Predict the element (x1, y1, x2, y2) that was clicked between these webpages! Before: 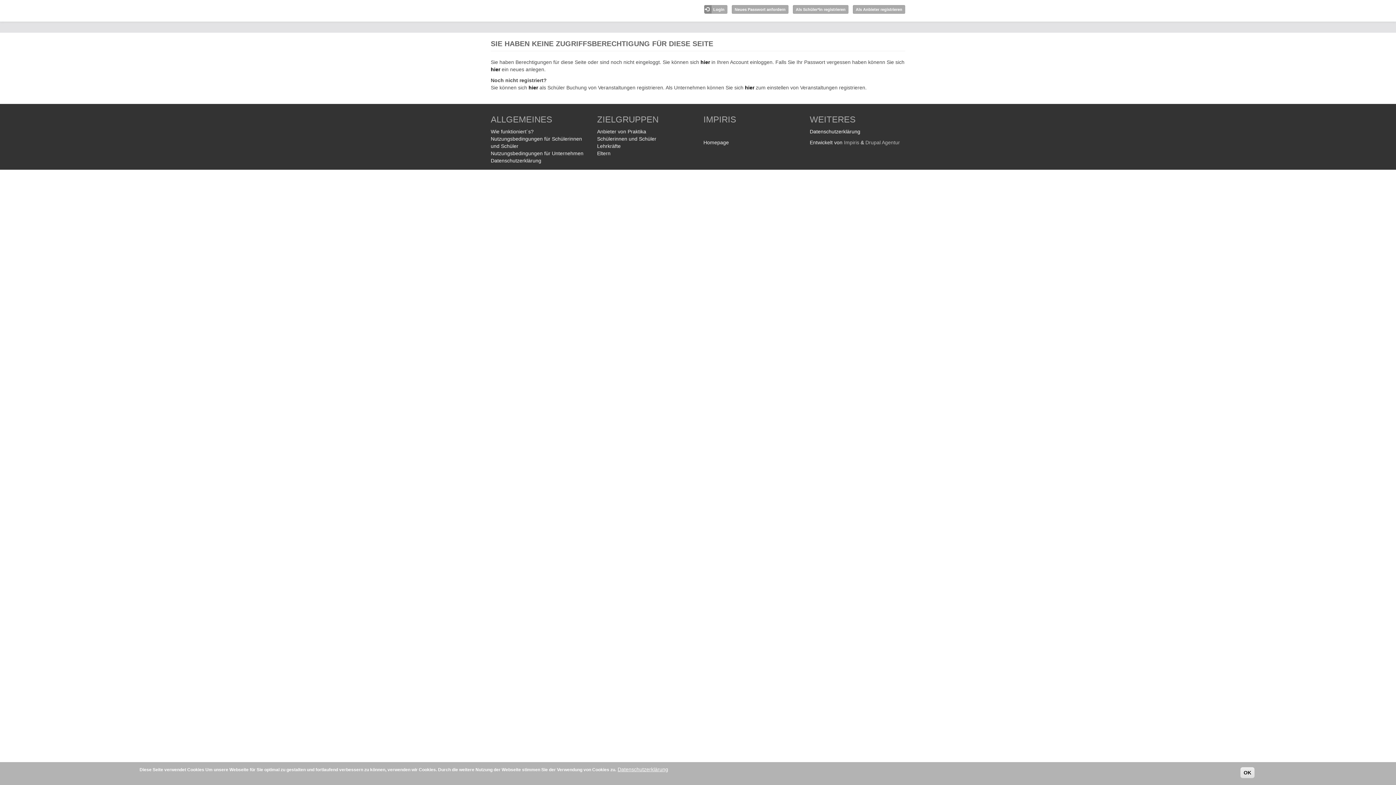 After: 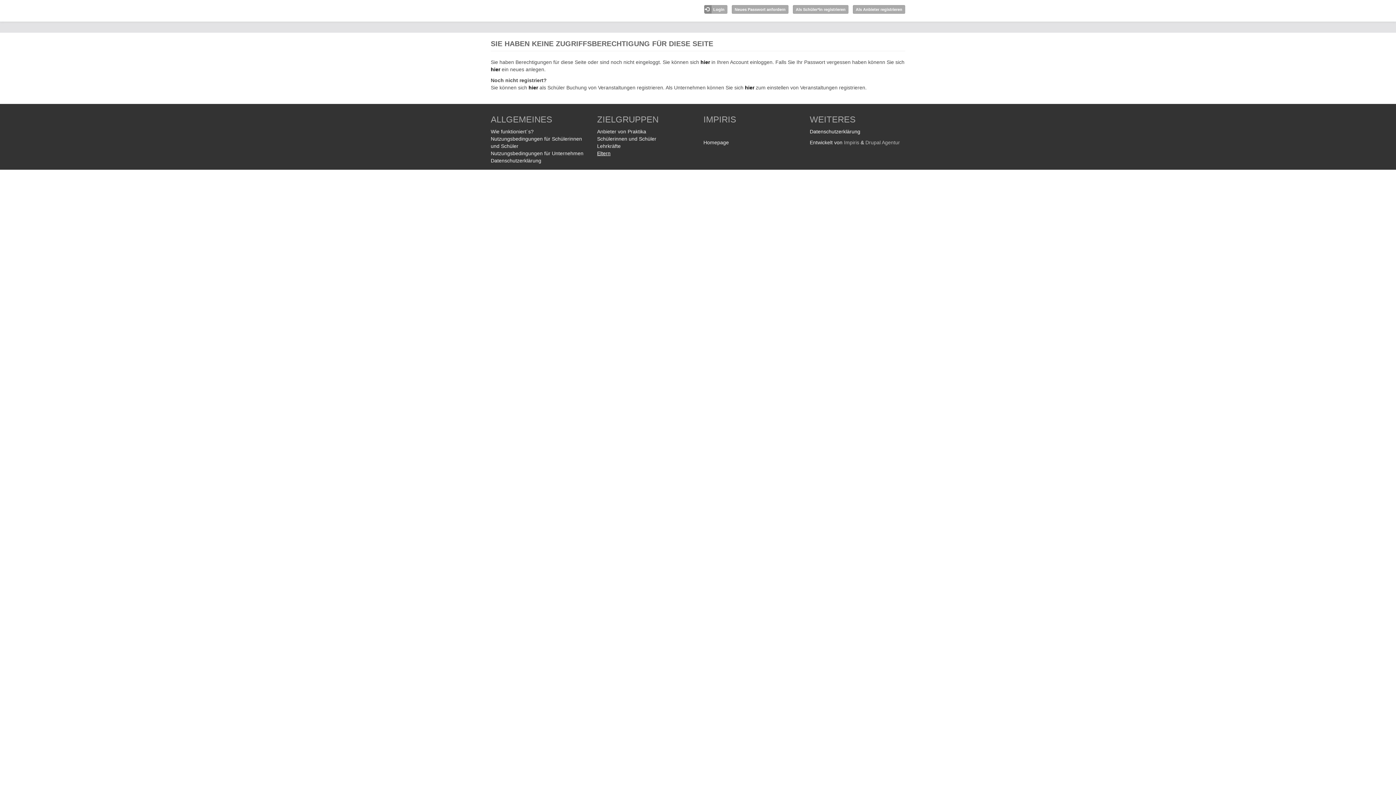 Action: label: Eltern bbox: (597, 150, 610, 156)